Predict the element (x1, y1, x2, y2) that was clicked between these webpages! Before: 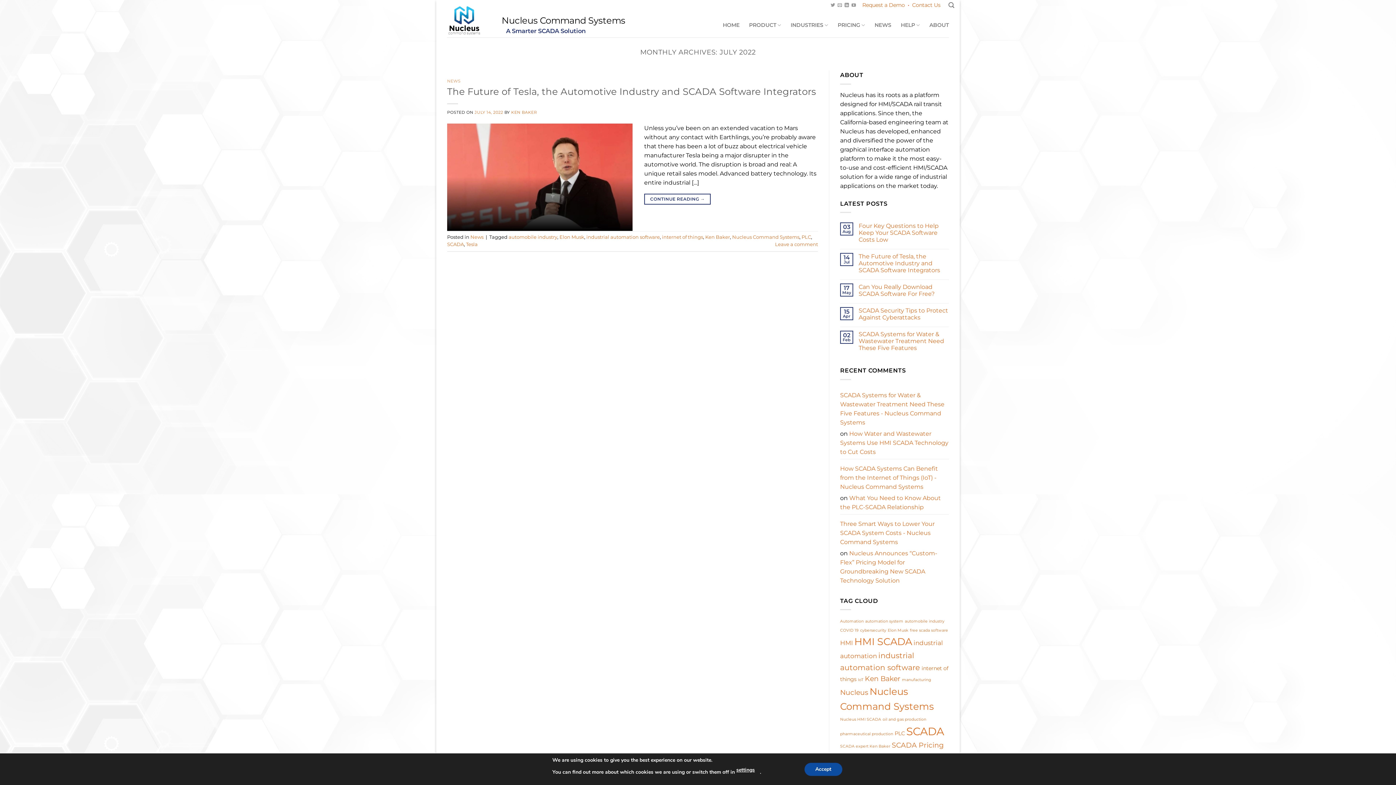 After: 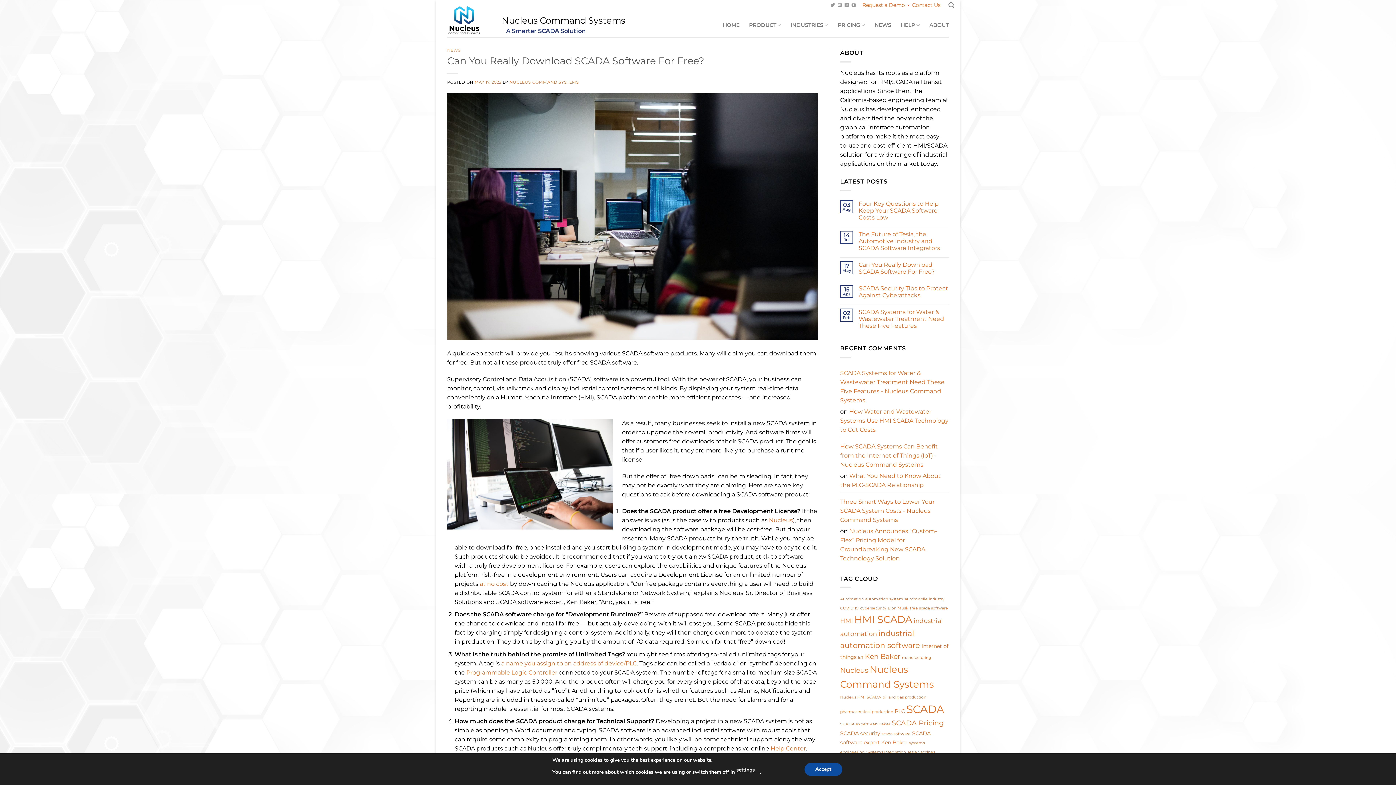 Action: label: Can You Really Download SCADA Software For Free? bbox: (858, 283, 949, 297)